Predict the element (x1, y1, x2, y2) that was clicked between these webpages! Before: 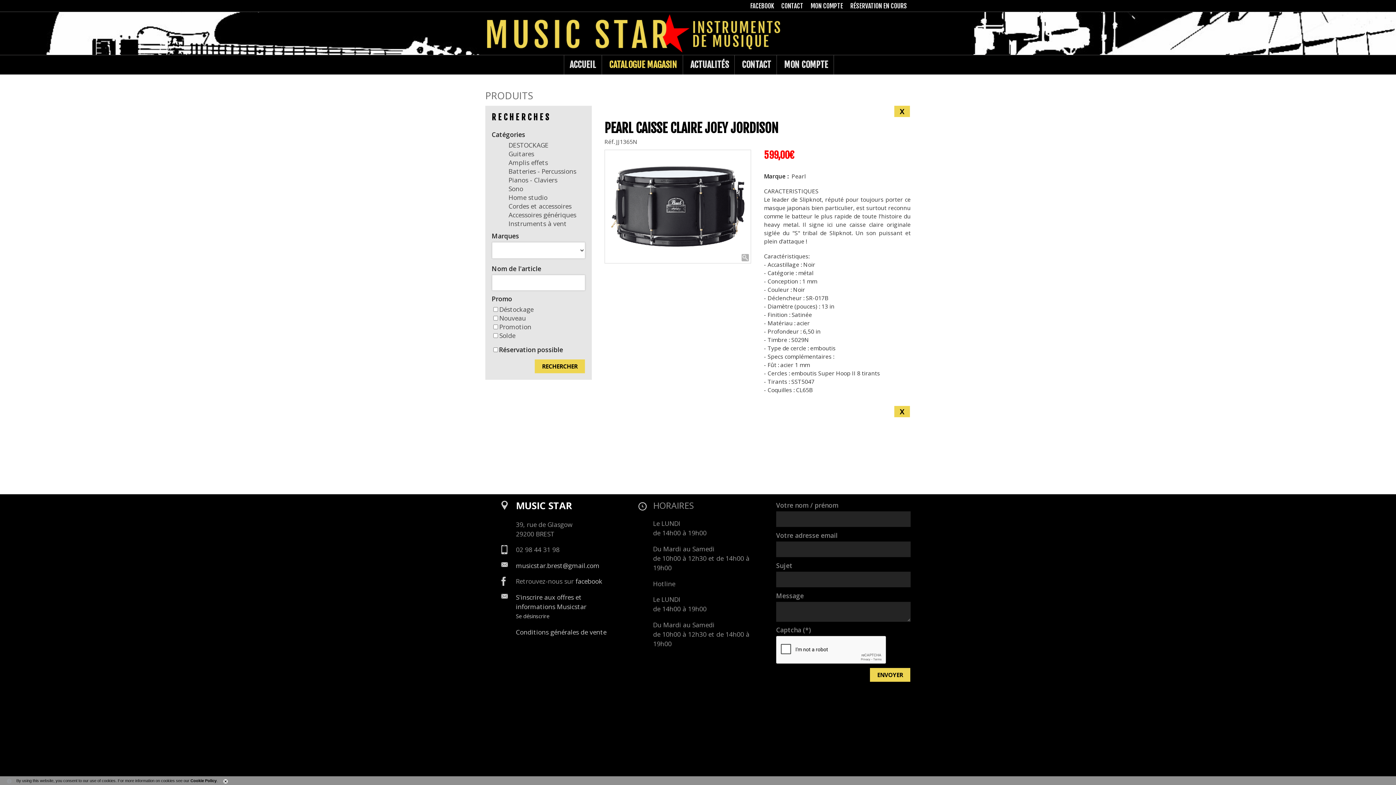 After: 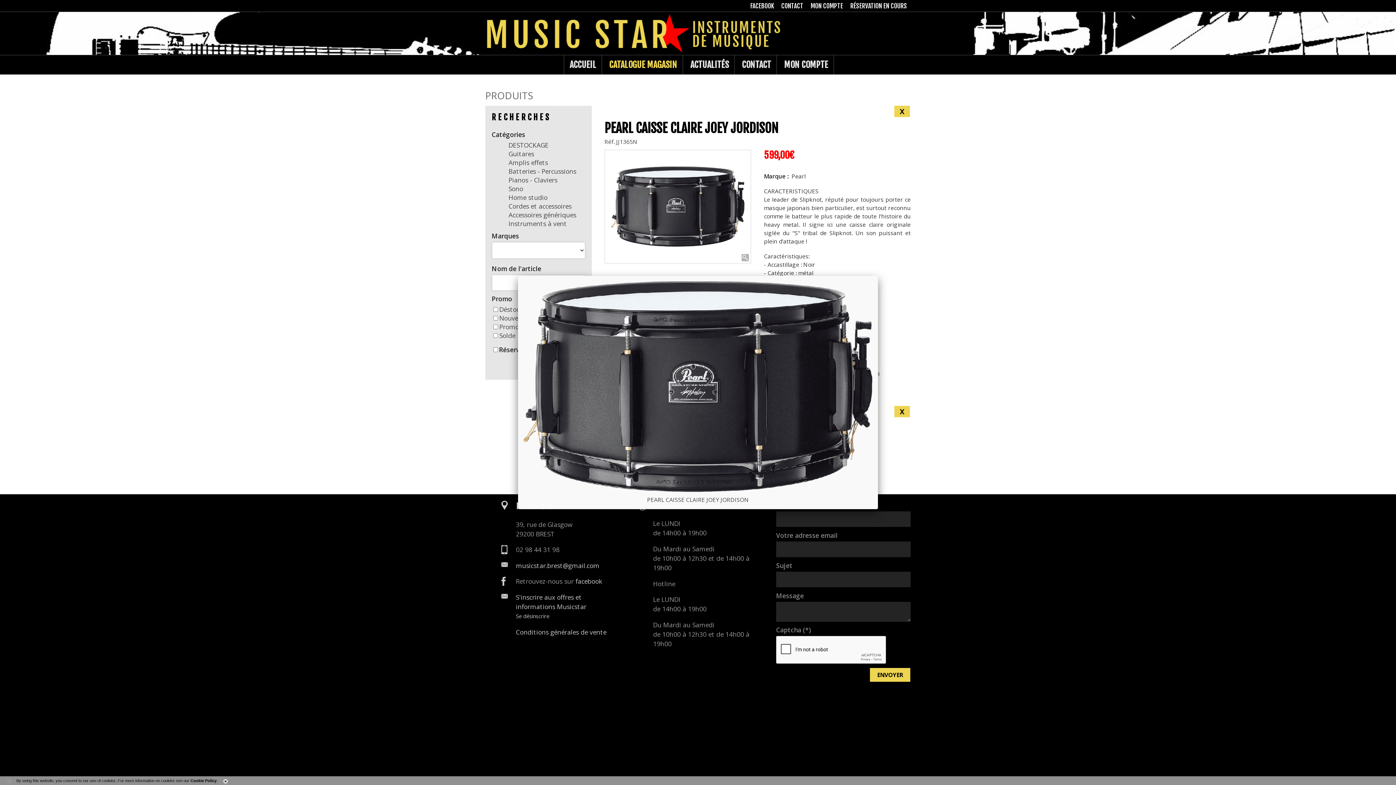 Action: bbox: (604, 149, 751, 263) label:  